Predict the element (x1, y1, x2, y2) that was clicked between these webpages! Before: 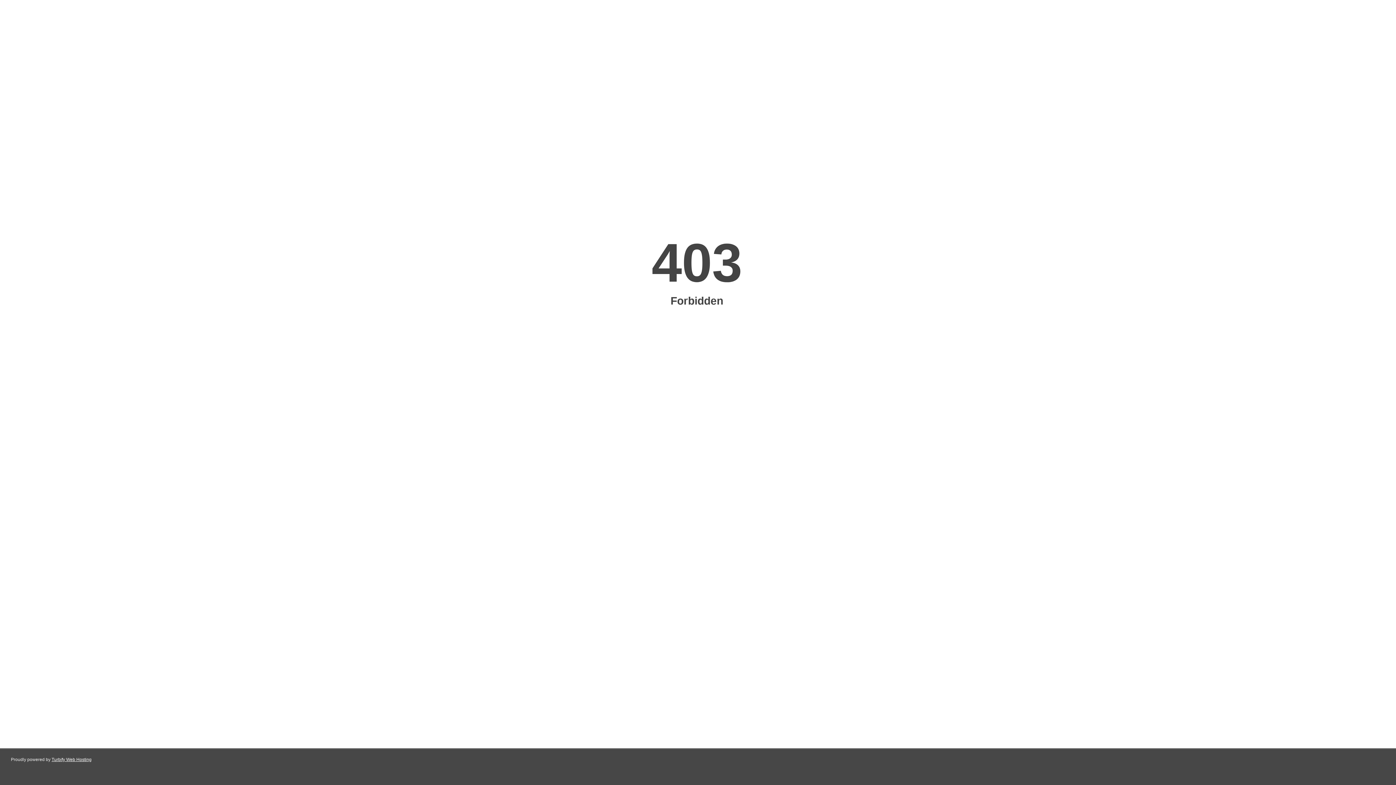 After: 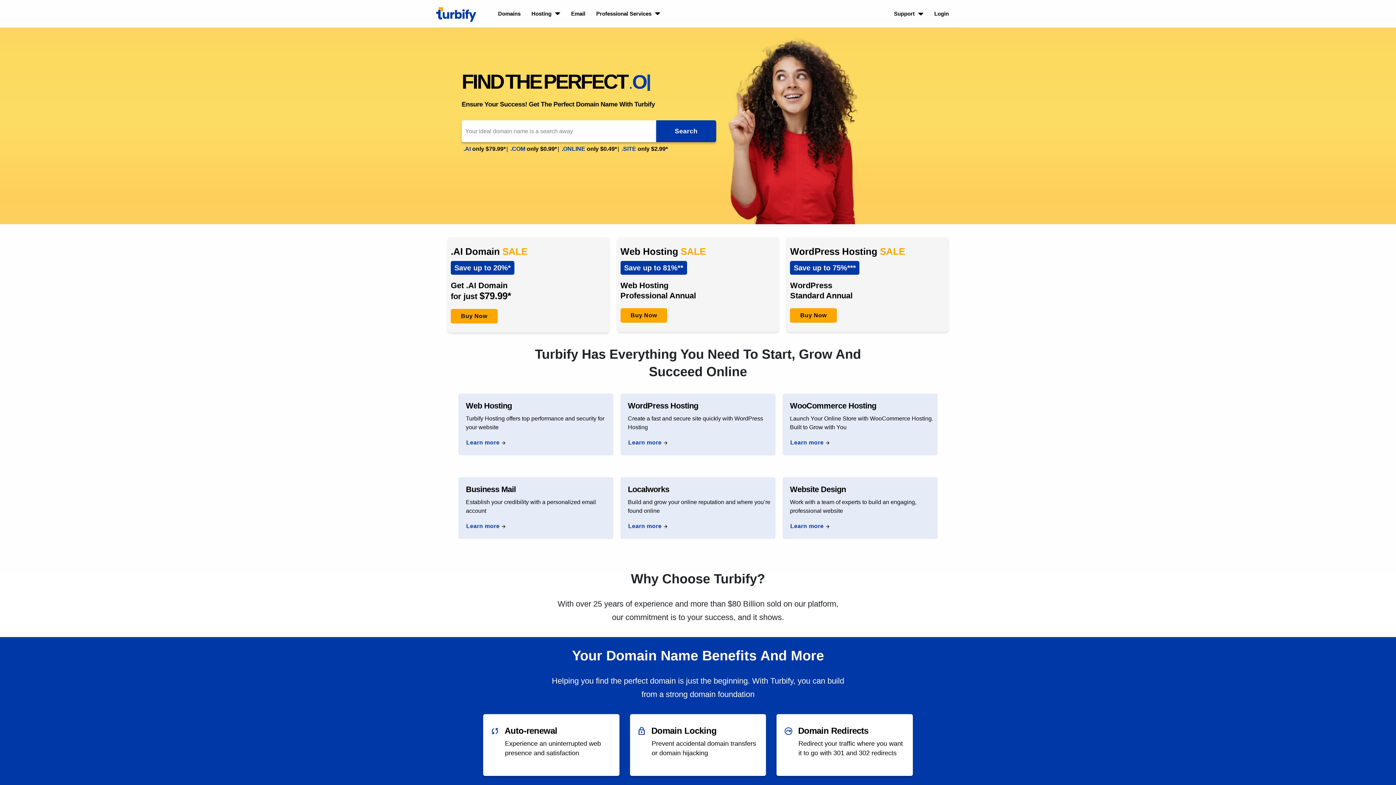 Action: label: Turbify Web Hosting bbox: (51, 757, 91, 762)